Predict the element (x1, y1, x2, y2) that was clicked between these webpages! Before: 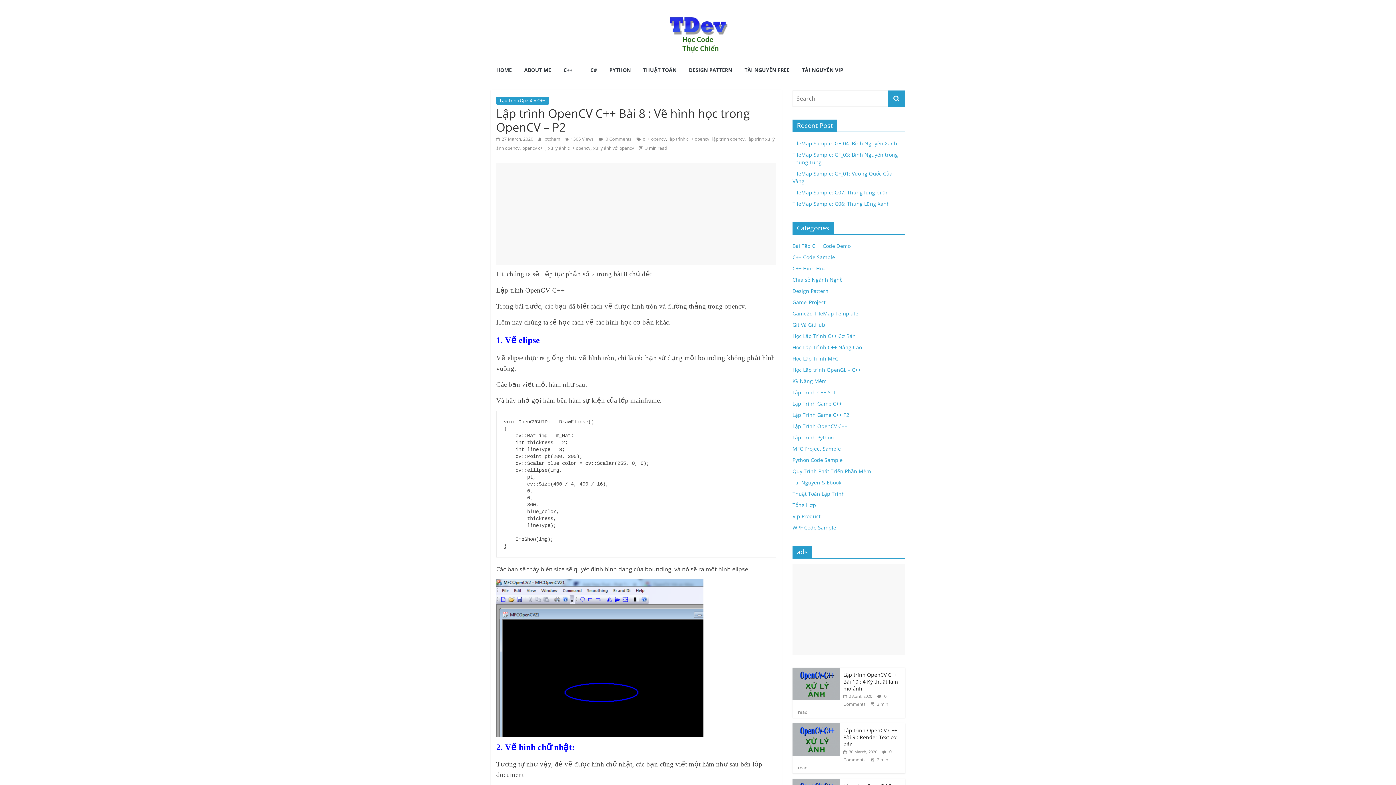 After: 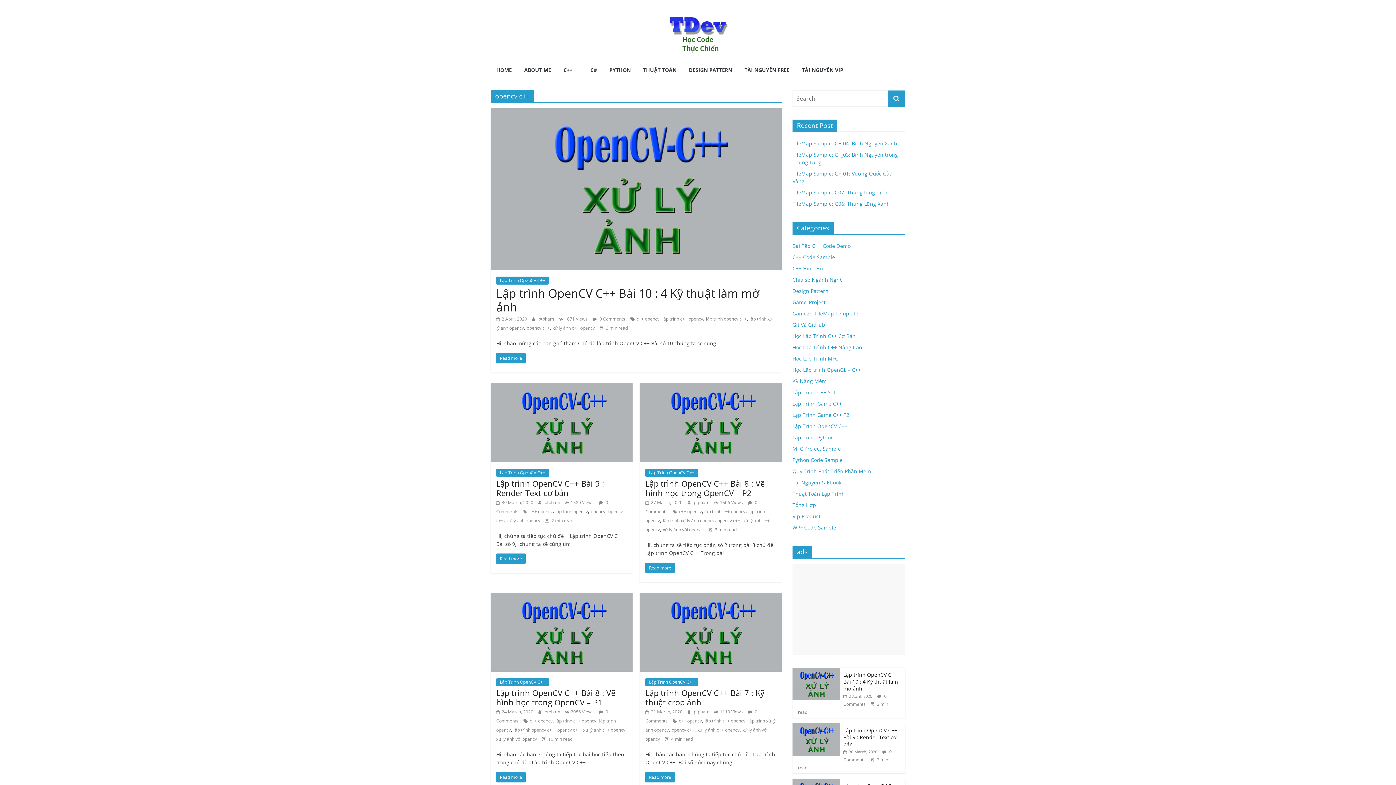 Action: label: opencv c++ bbox: (522, 145, 545, 151)